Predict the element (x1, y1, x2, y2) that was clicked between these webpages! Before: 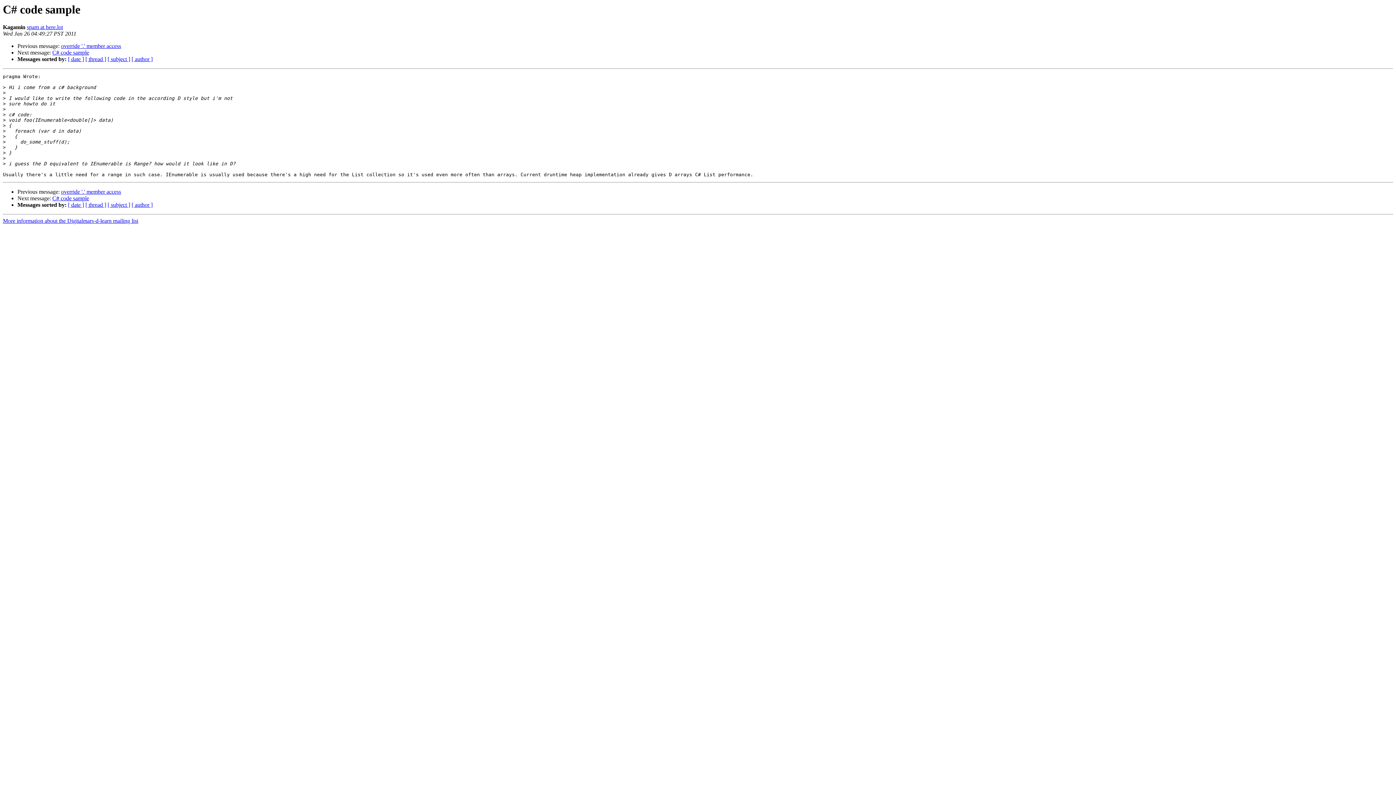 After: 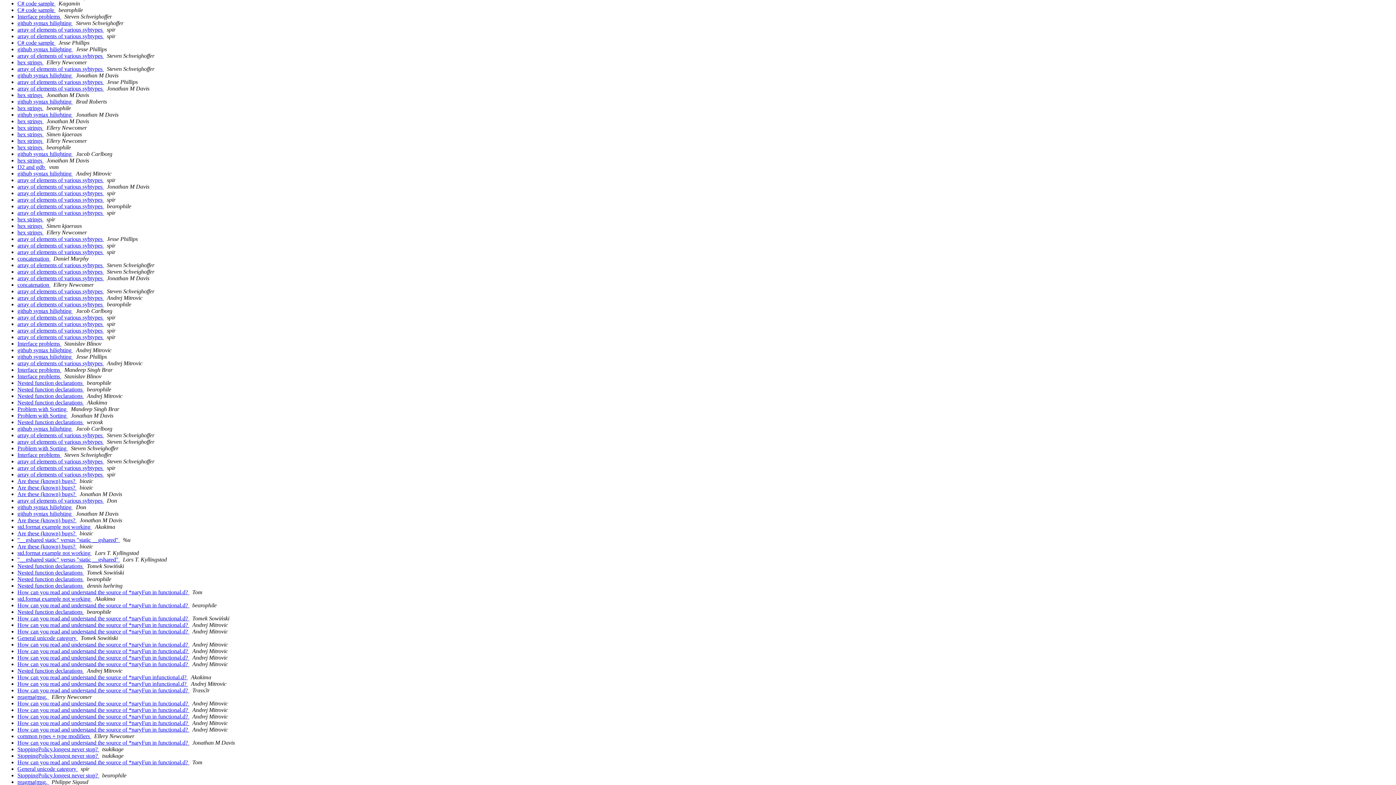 Action: bbox: (68, 56, 84, 62) label: [ date ]